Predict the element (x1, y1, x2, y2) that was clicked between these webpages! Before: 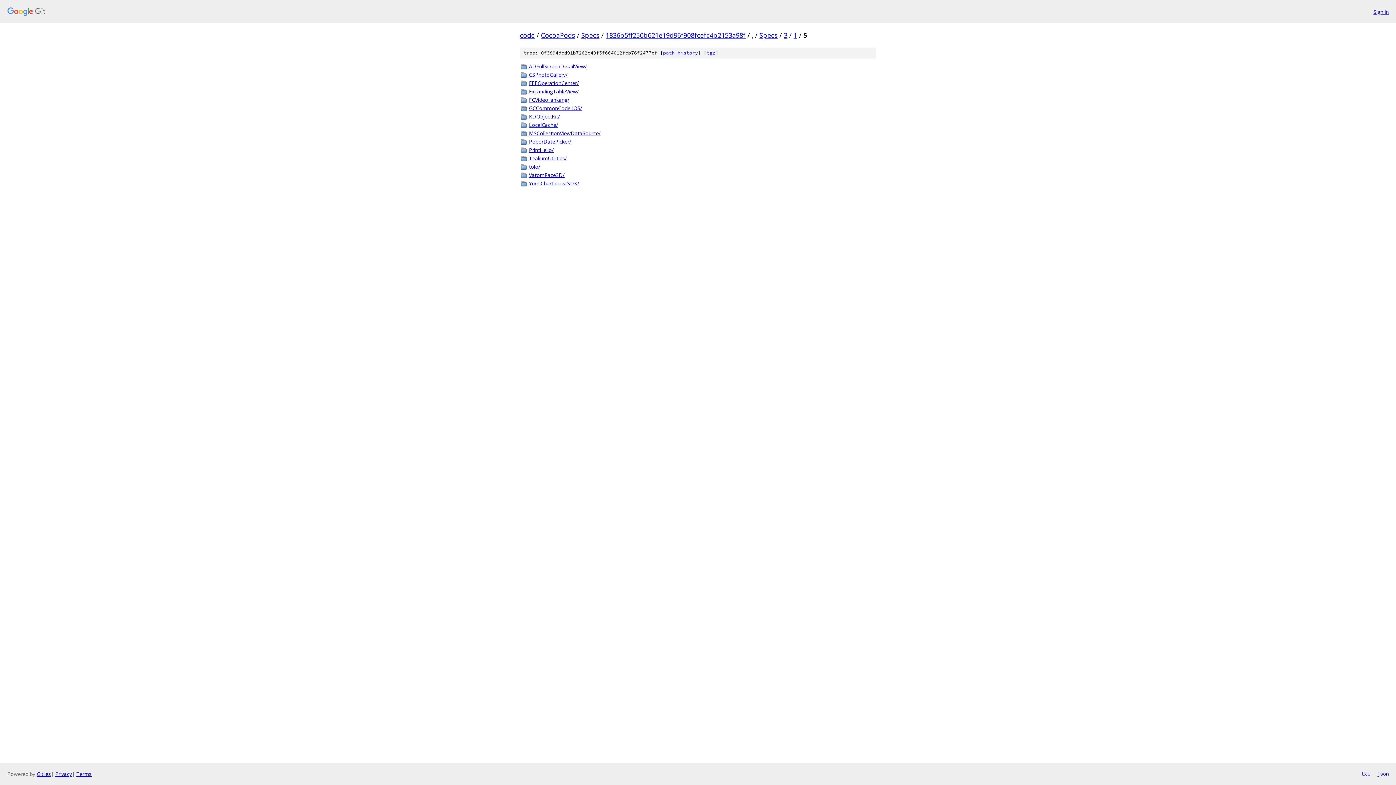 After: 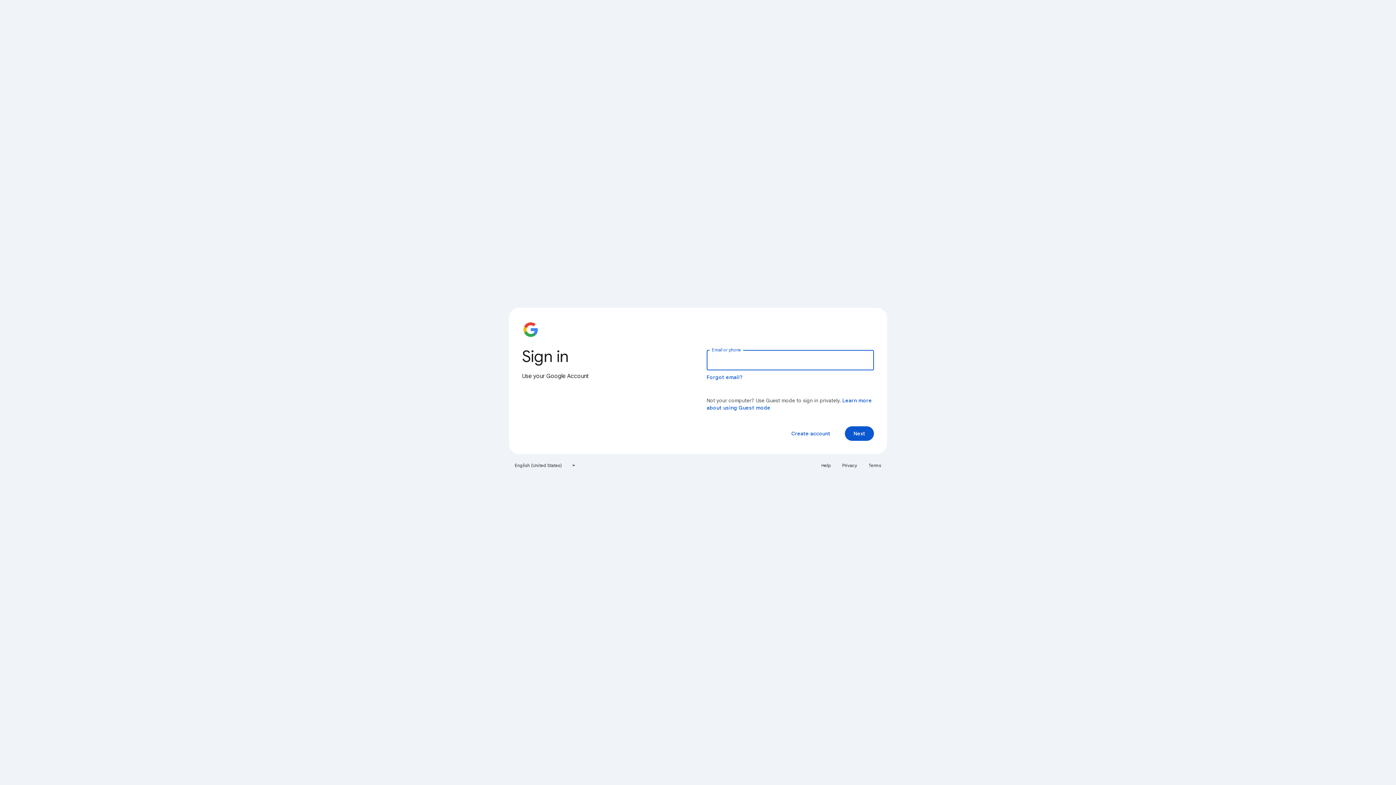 Action: bbox: (1373, 7, 1389, 15) label: Sign in